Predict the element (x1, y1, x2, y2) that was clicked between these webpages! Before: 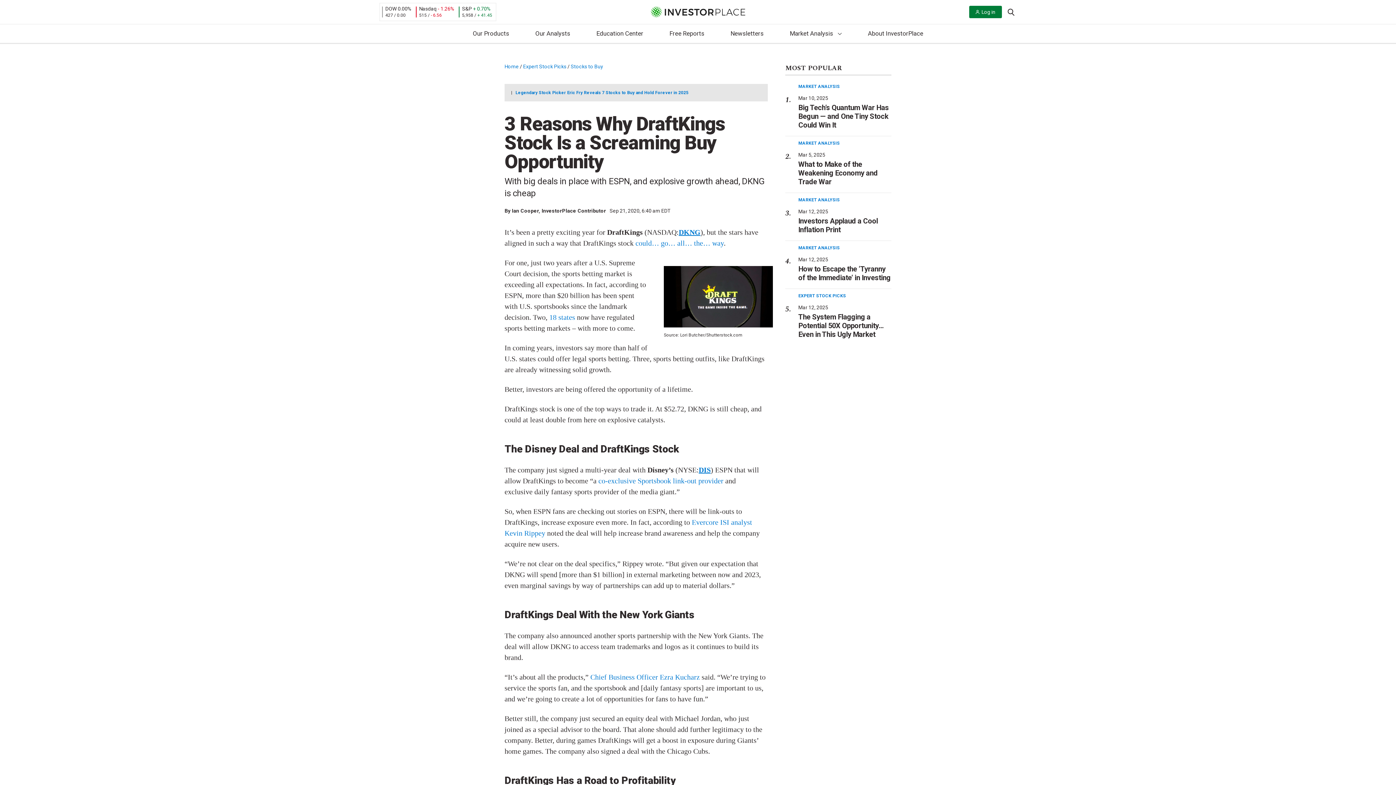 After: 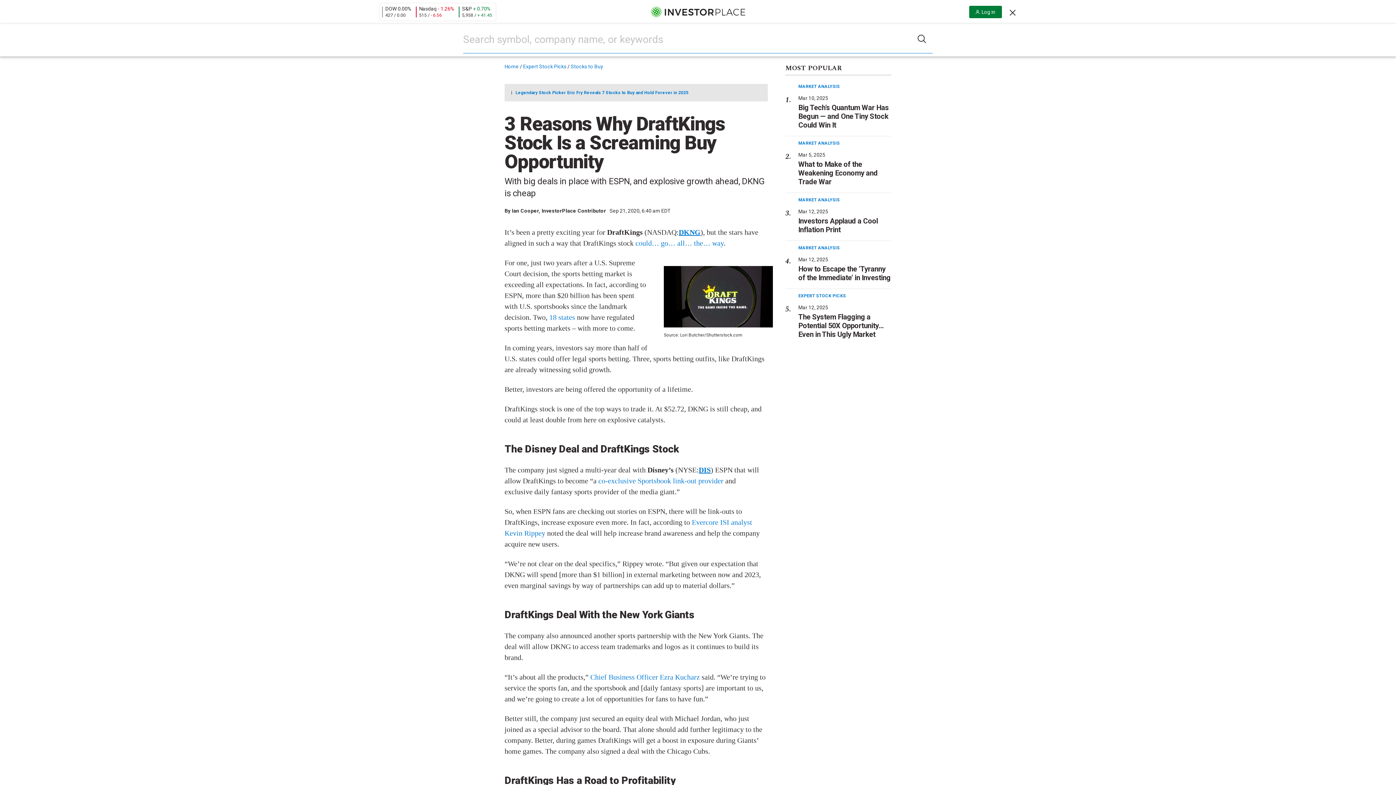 Action: label: Search this site bbox: (1005, 4, 1016, 18)